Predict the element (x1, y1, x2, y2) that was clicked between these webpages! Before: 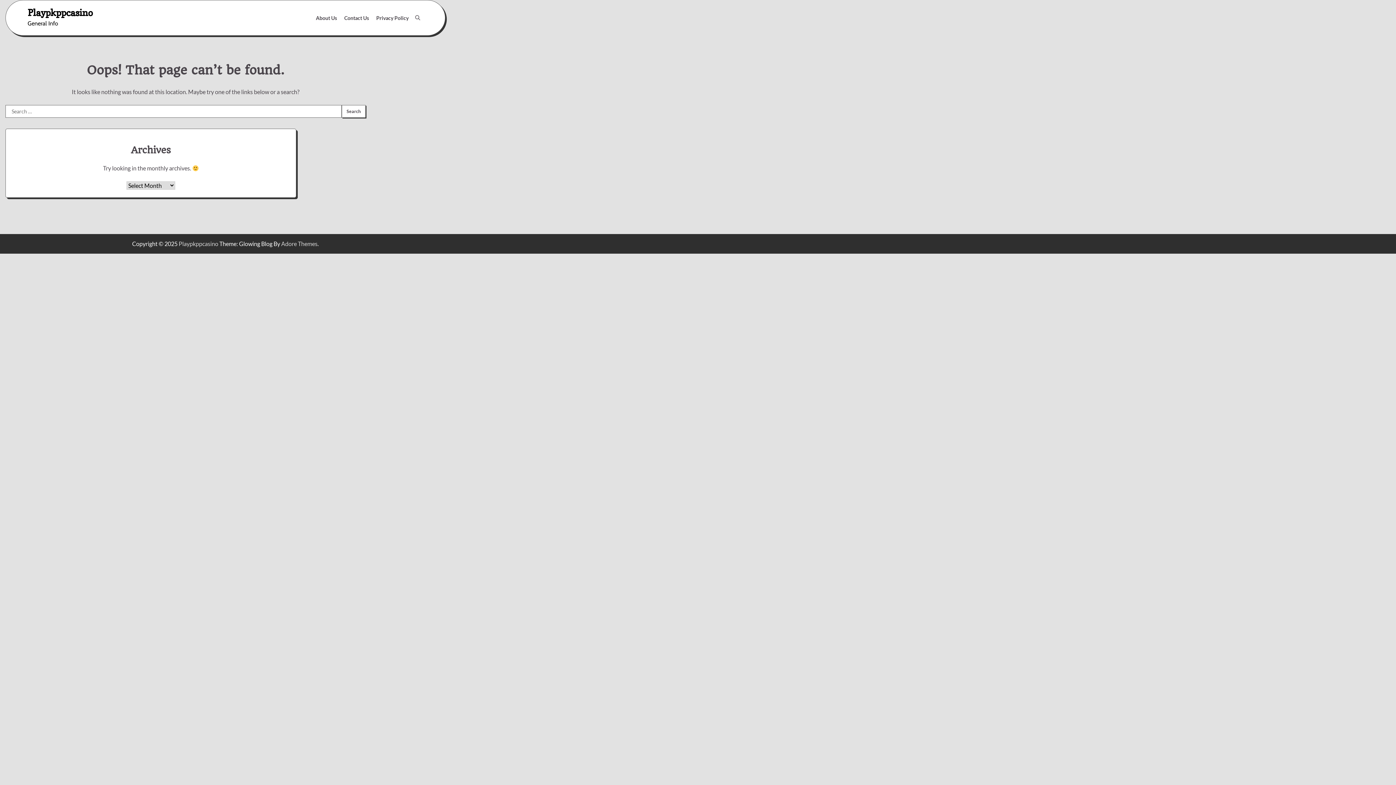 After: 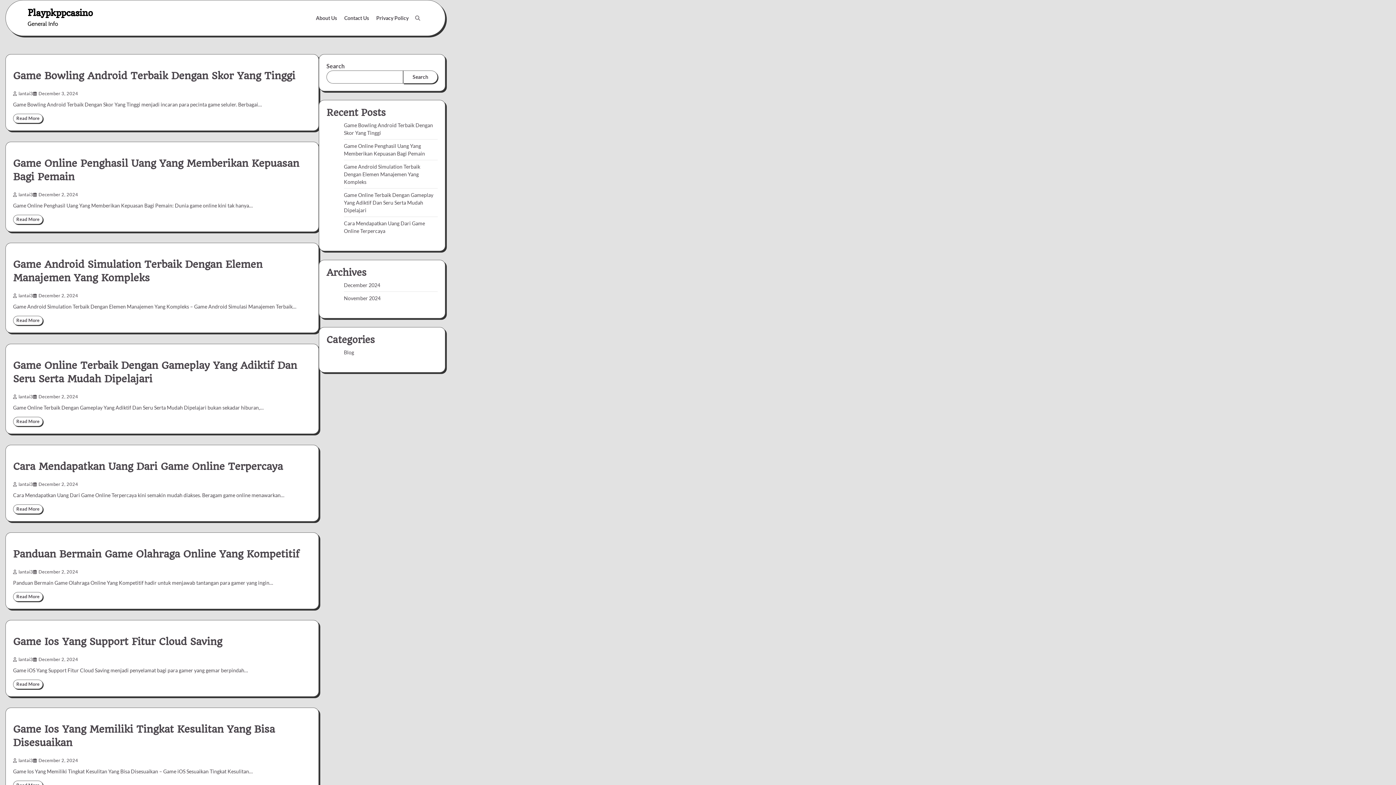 Action: bbox: (178, 240, 218, 247) label: Playpkppcasino